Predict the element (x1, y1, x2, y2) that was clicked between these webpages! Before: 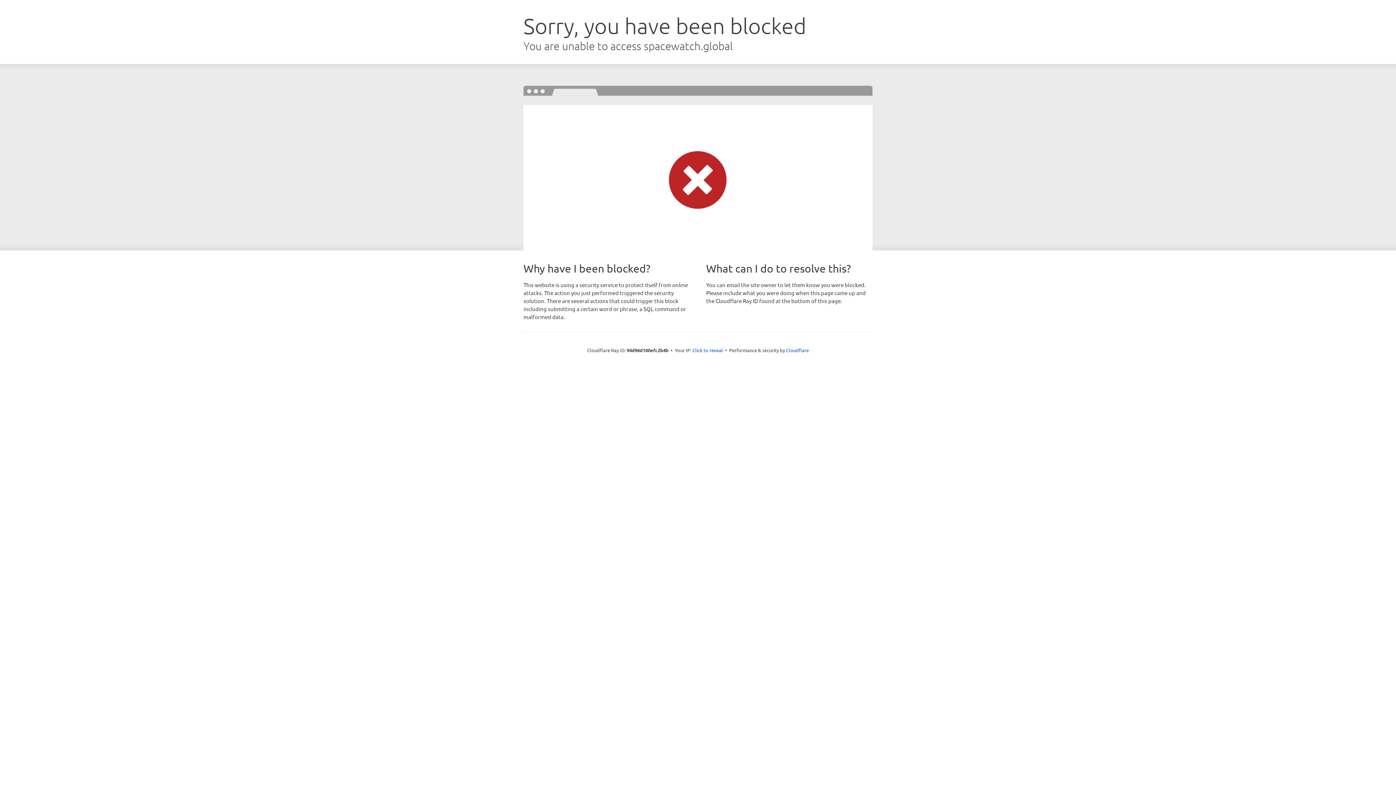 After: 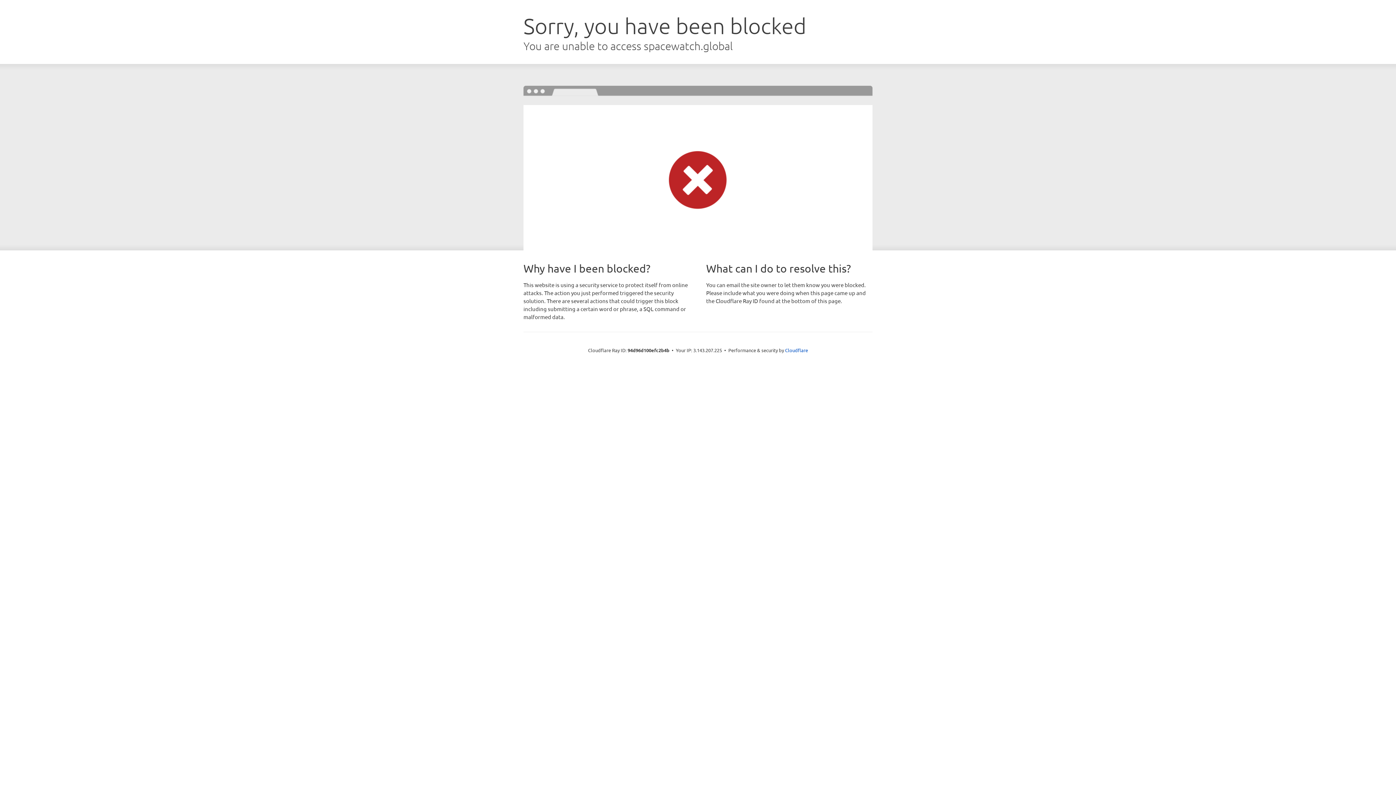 Action: bbox: (692, 346, 723, 353) label: Click to reveal